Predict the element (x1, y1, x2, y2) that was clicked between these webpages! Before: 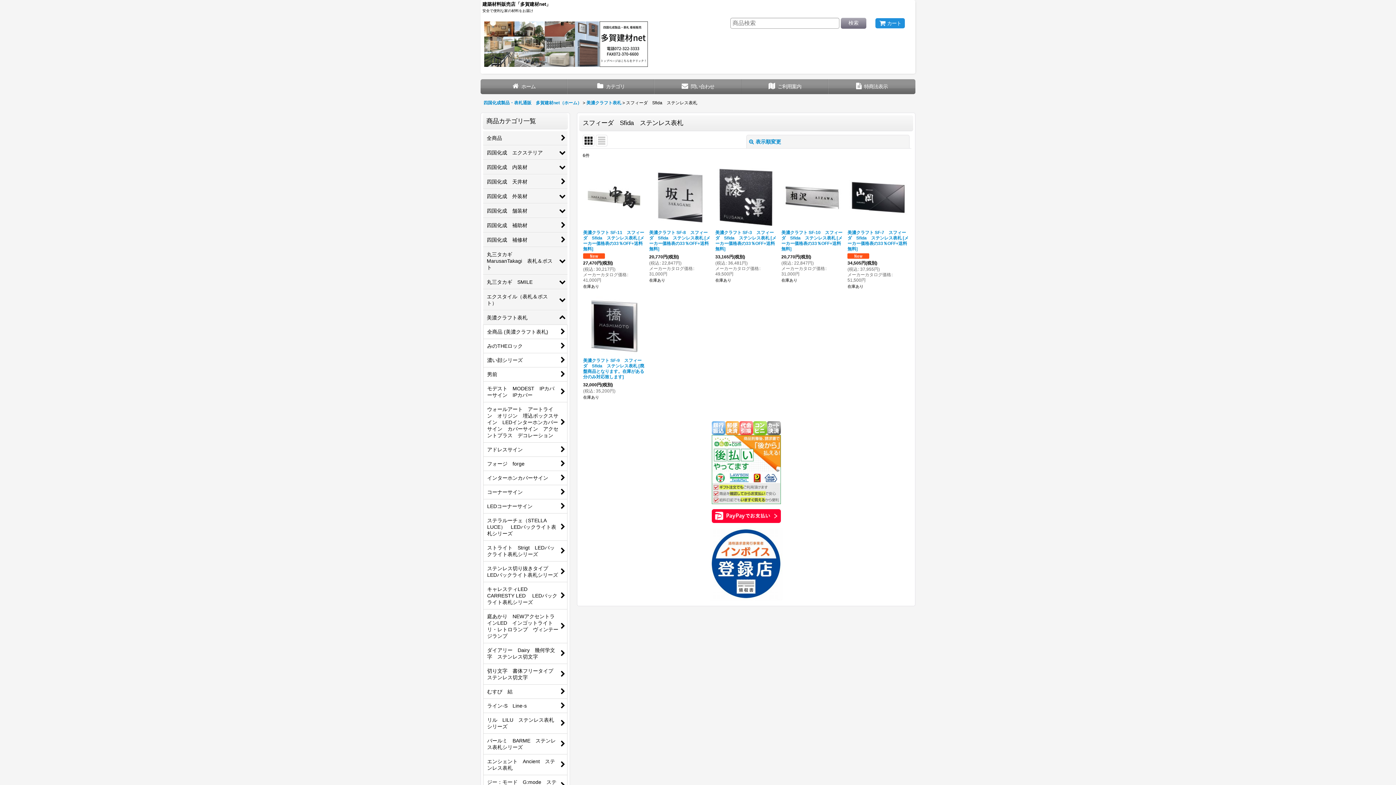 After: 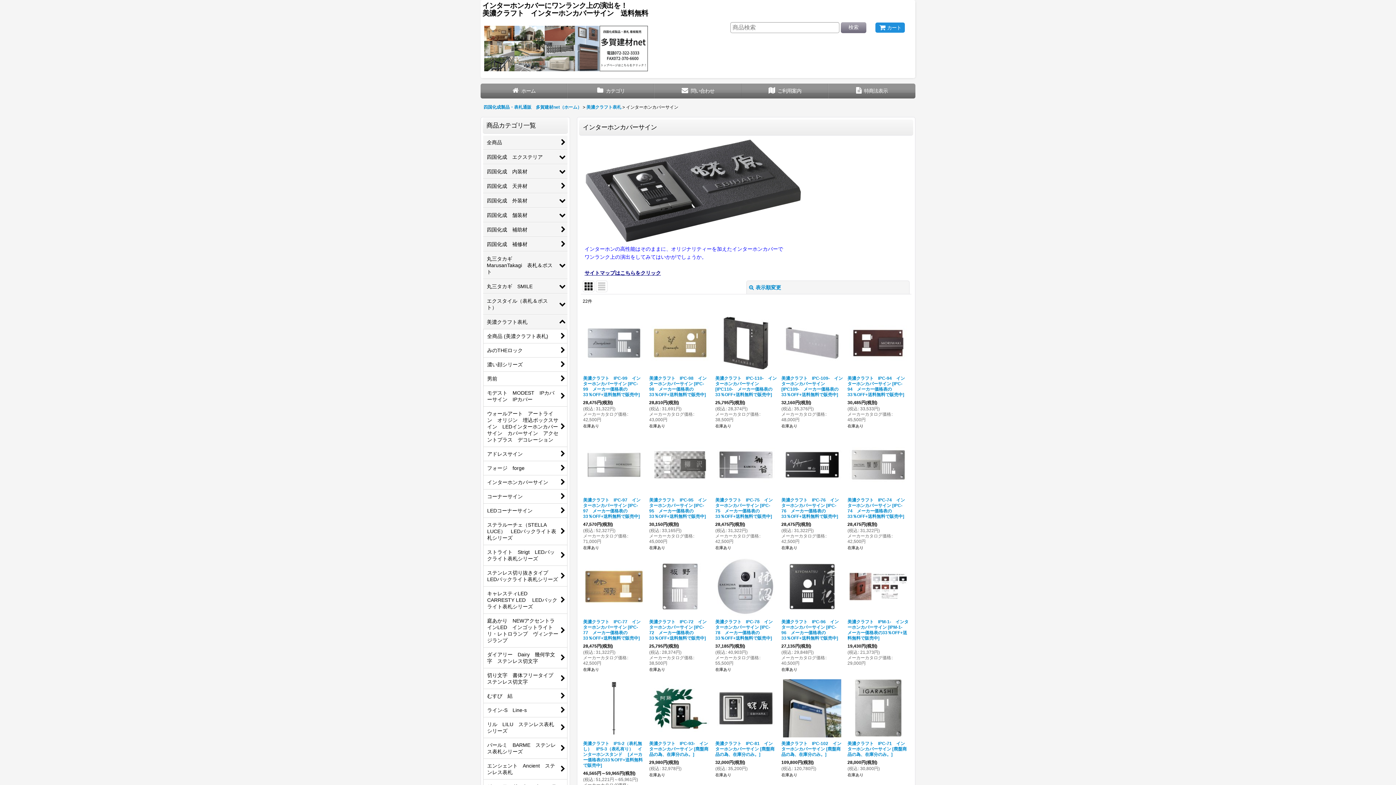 Action: label: インターホンカバーサイン bbox: (483, 471, 567, 485)